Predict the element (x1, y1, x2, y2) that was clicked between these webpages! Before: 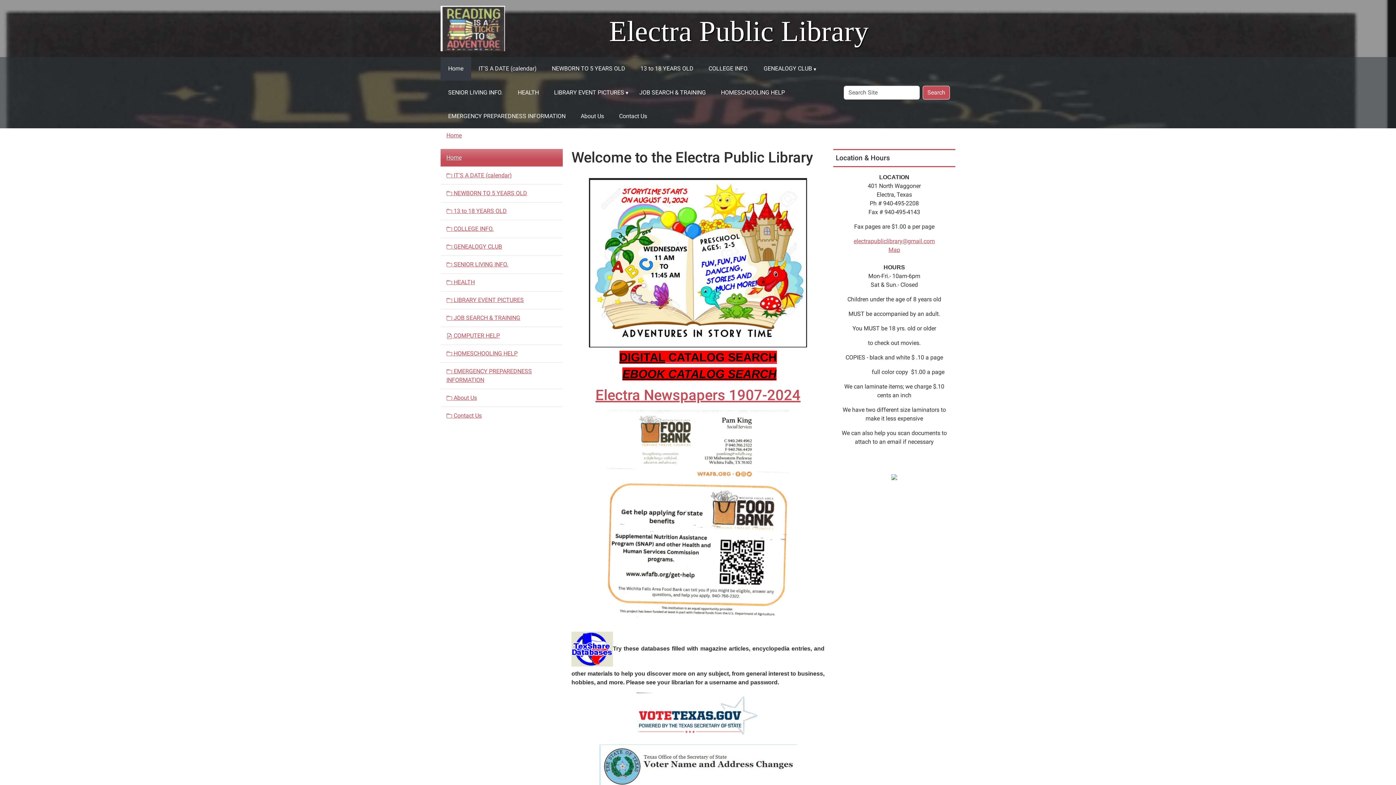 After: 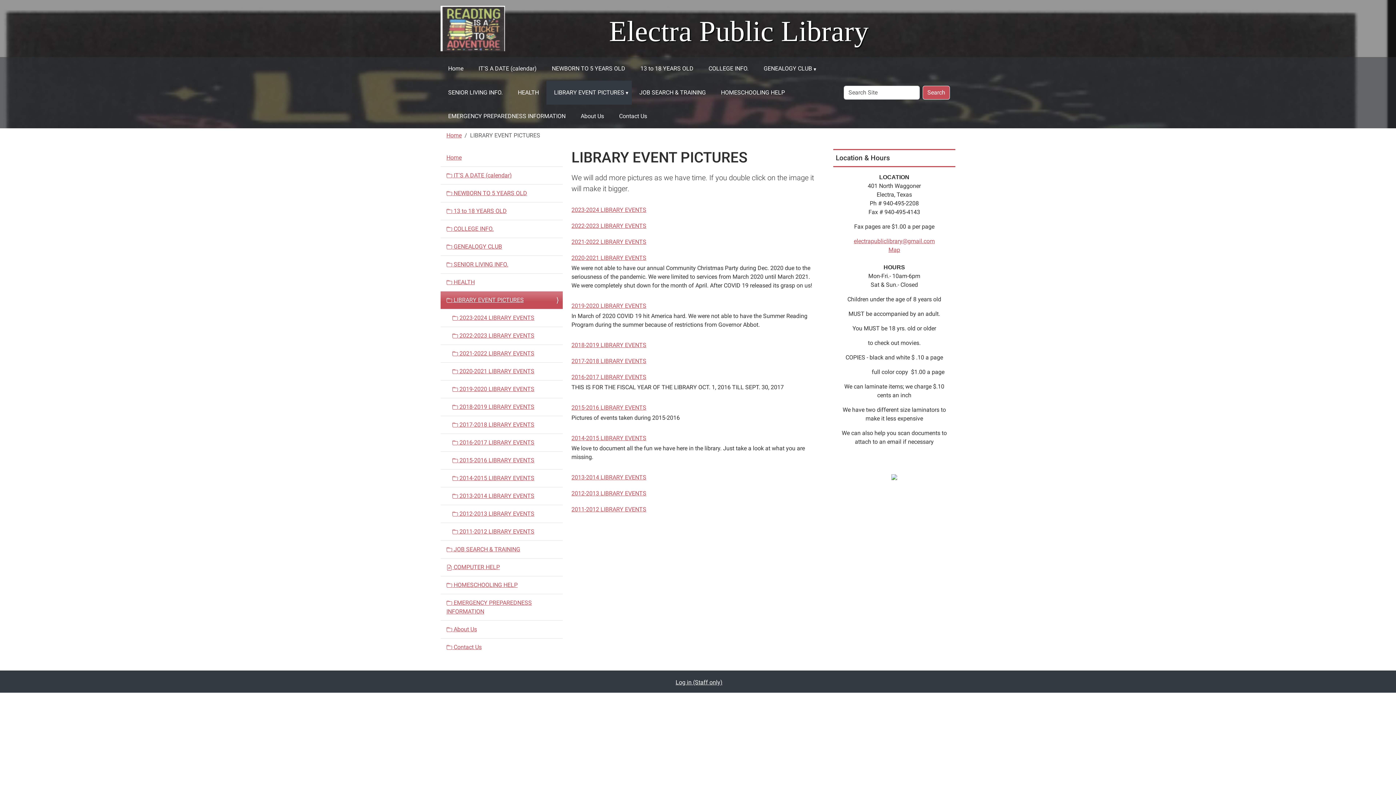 Action: label: LIBRARY EVENT PICTURES bbox: (546, 80, 631, 104)